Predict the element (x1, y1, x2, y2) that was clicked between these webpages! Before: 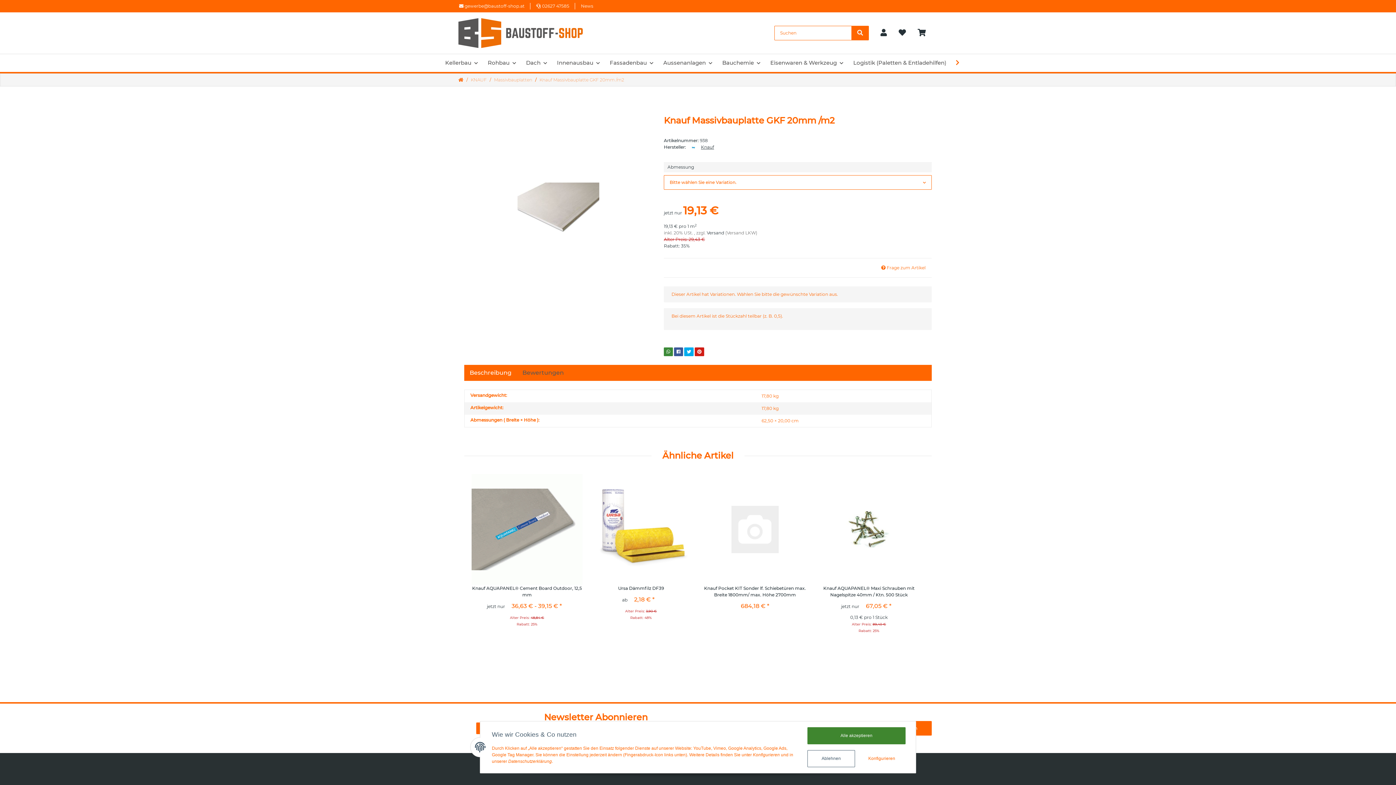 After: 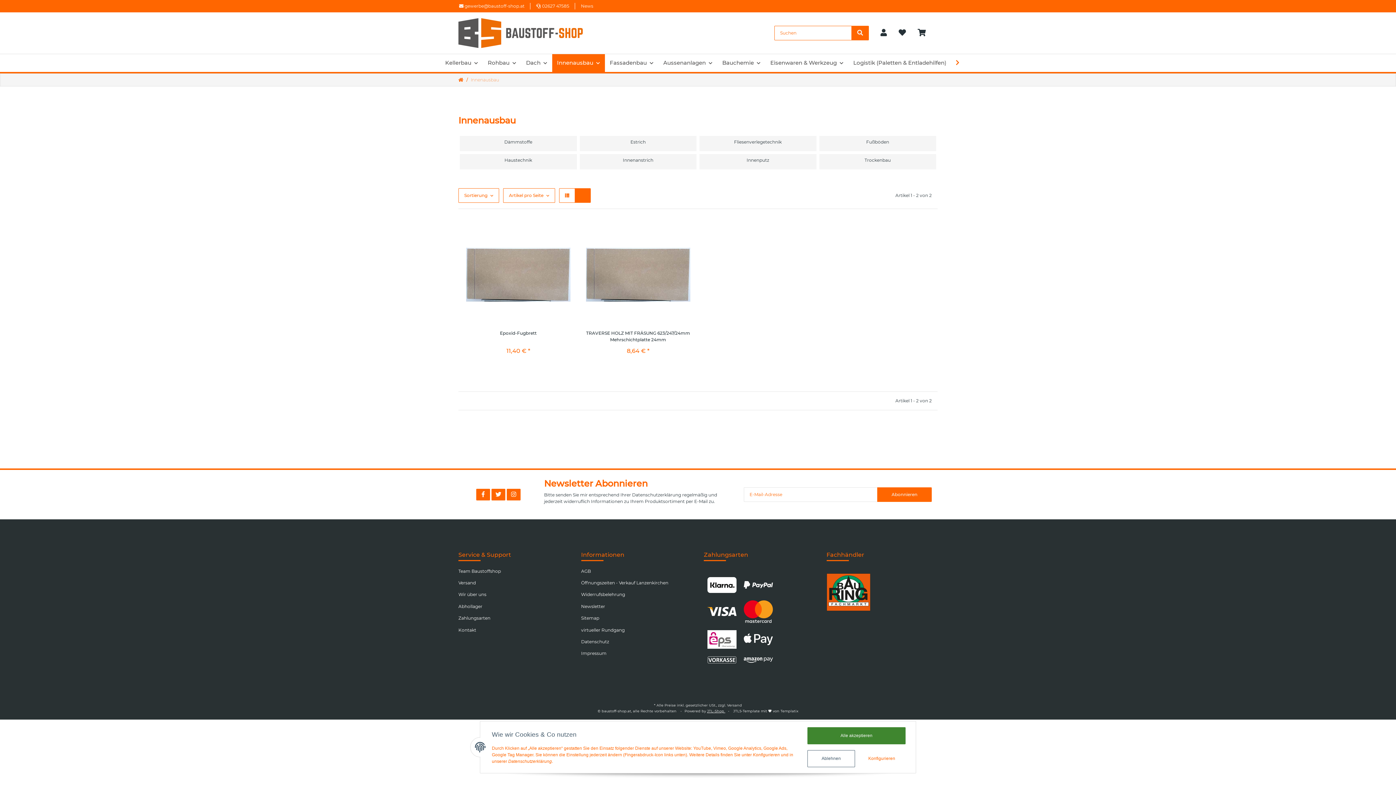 Action: bbox: (552, 54, 605, 72) label: Innenausbau